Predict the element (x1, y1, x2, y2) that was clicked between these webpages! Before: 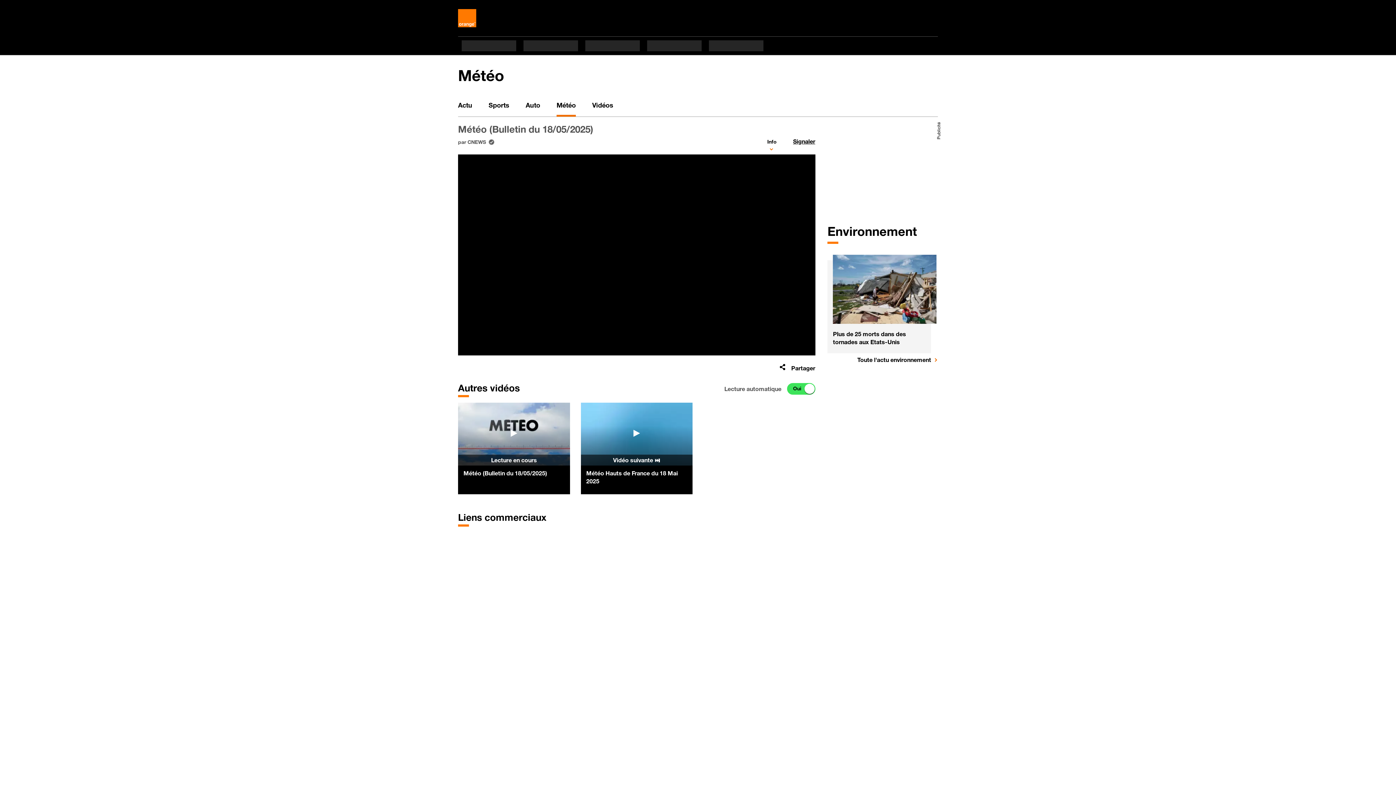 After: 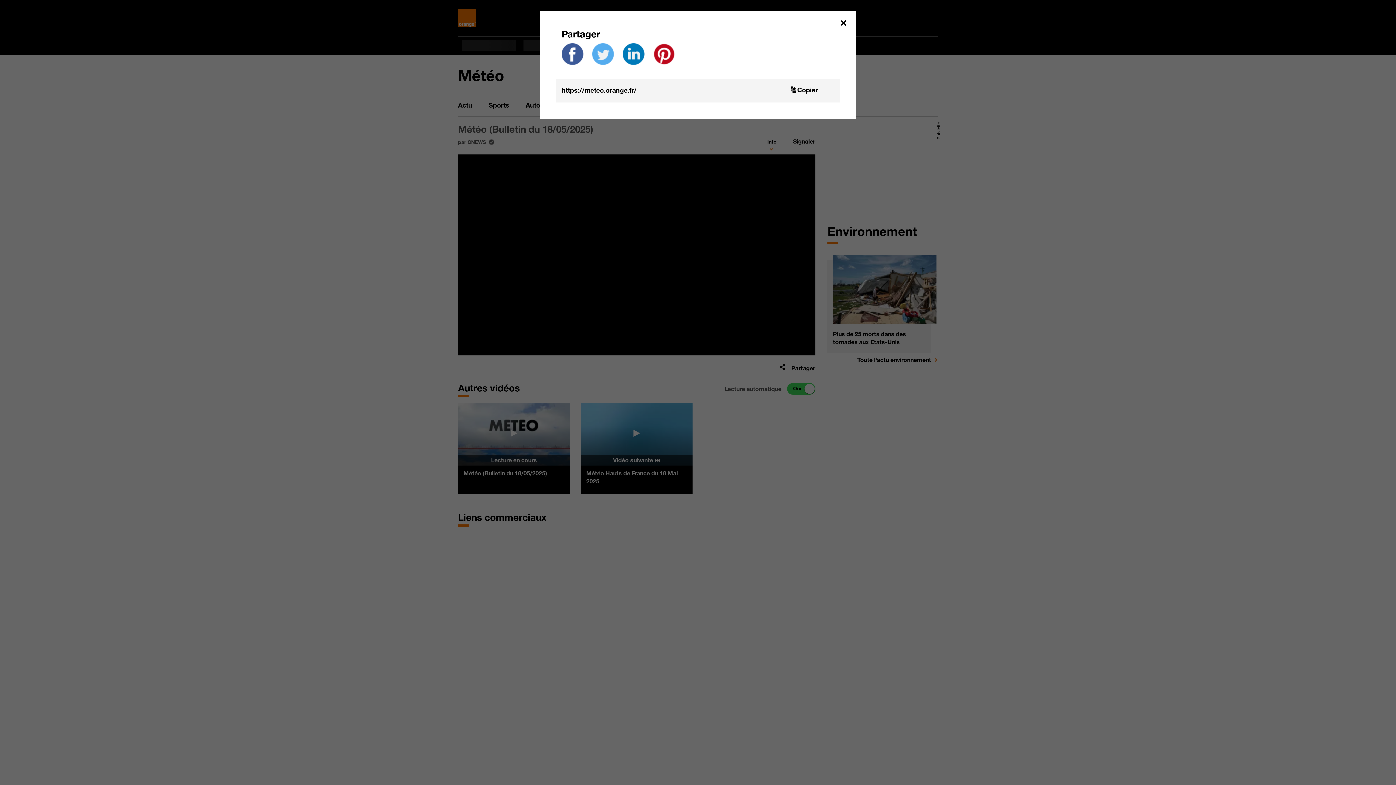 Action: bbox: (779, 360, 815, 375) label:  Partager